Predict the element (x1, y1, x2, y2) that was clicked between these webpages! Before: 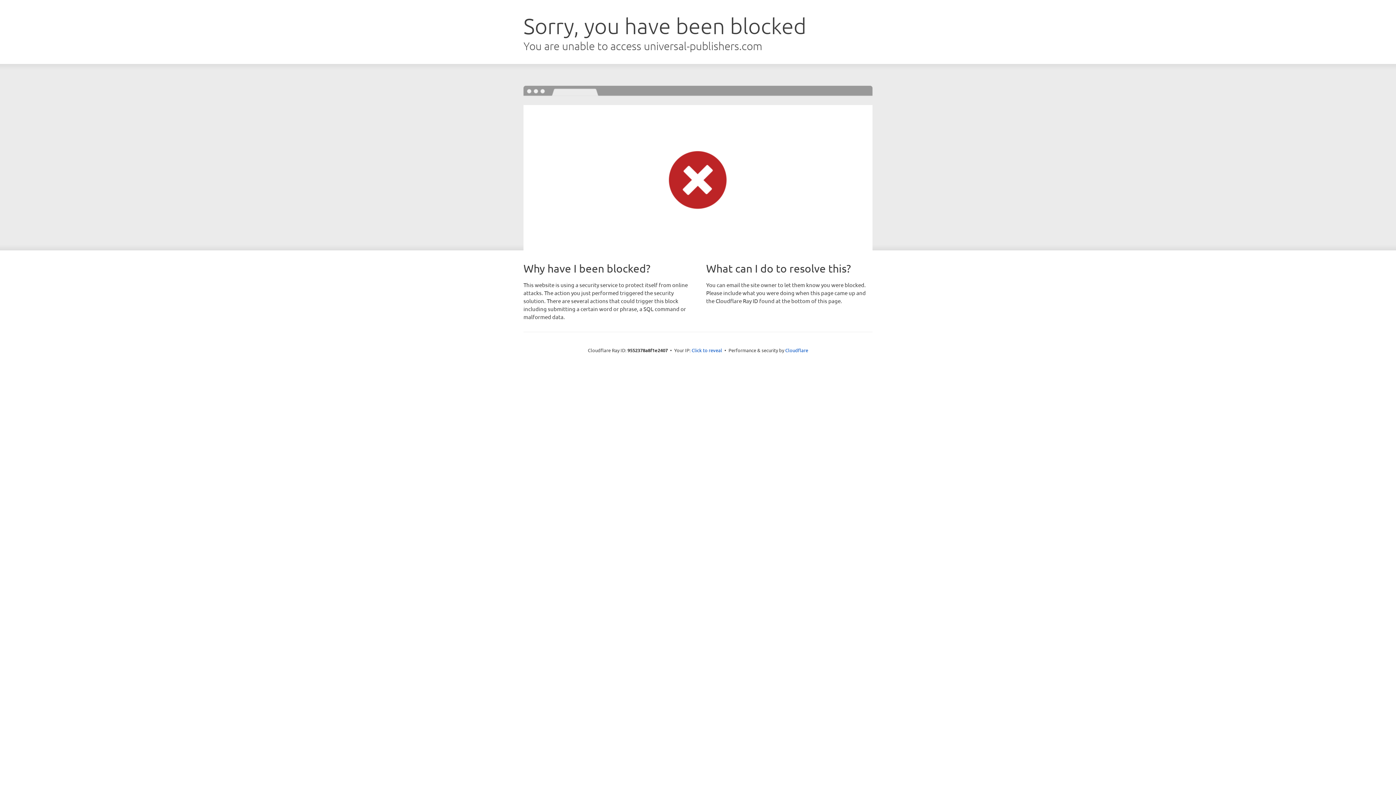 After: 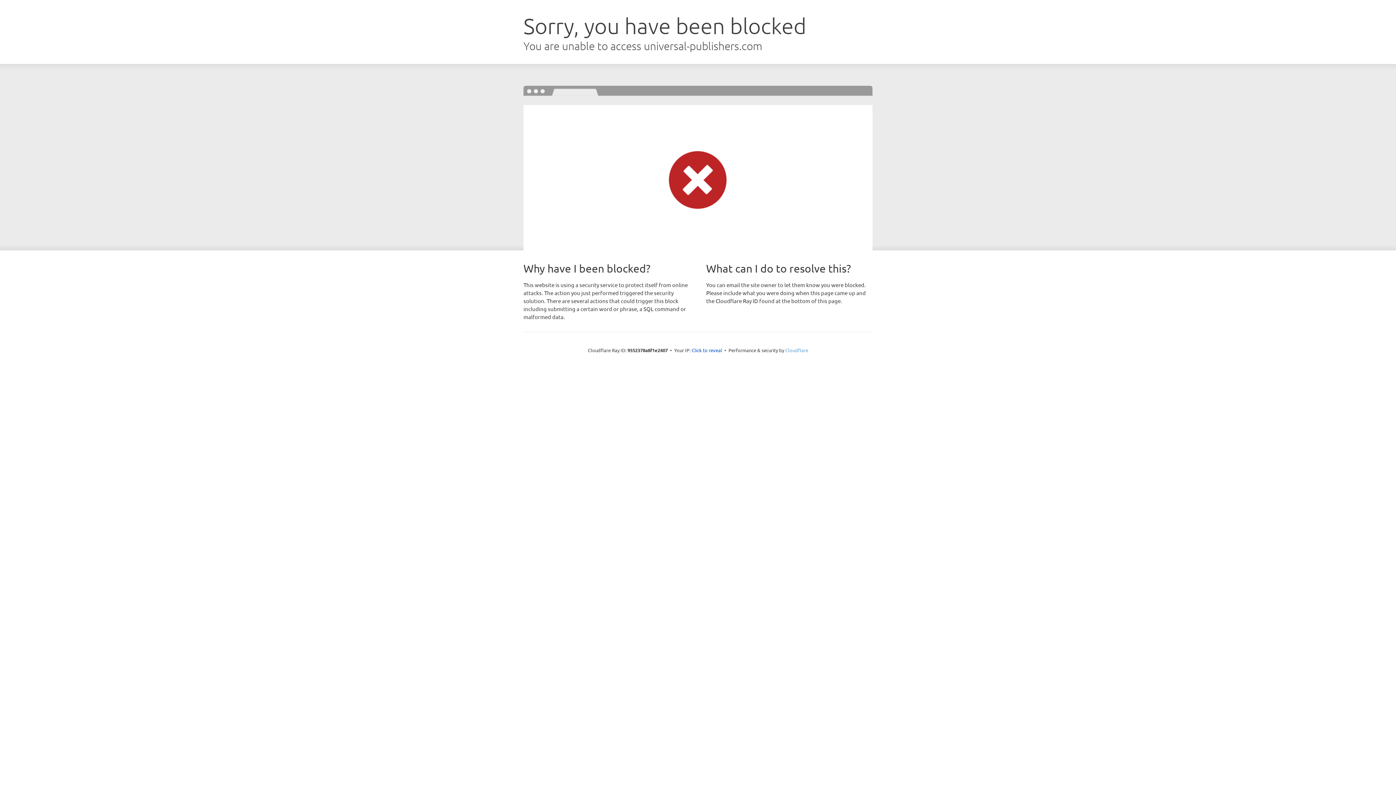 Action: label: Cloudflare bbox: (785, 347, 808, 353)